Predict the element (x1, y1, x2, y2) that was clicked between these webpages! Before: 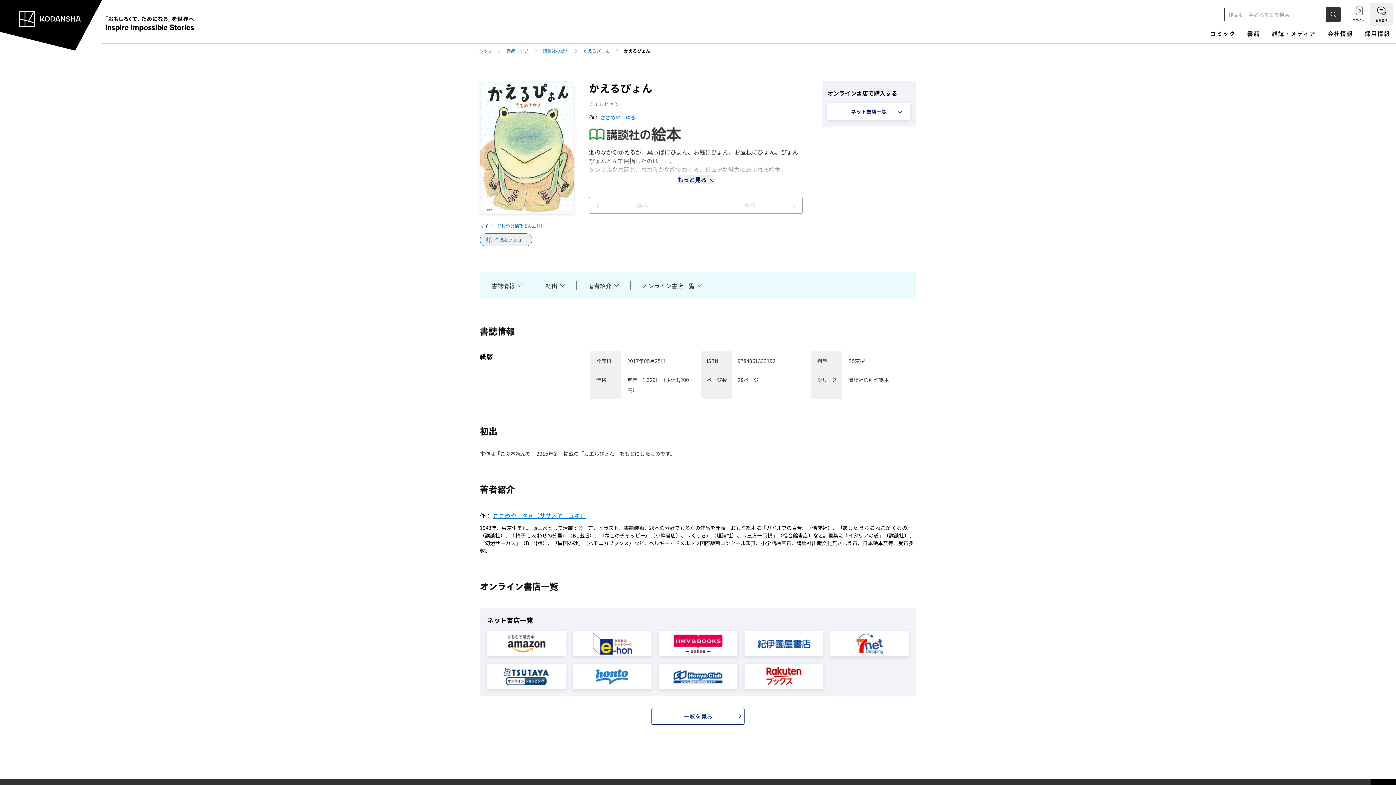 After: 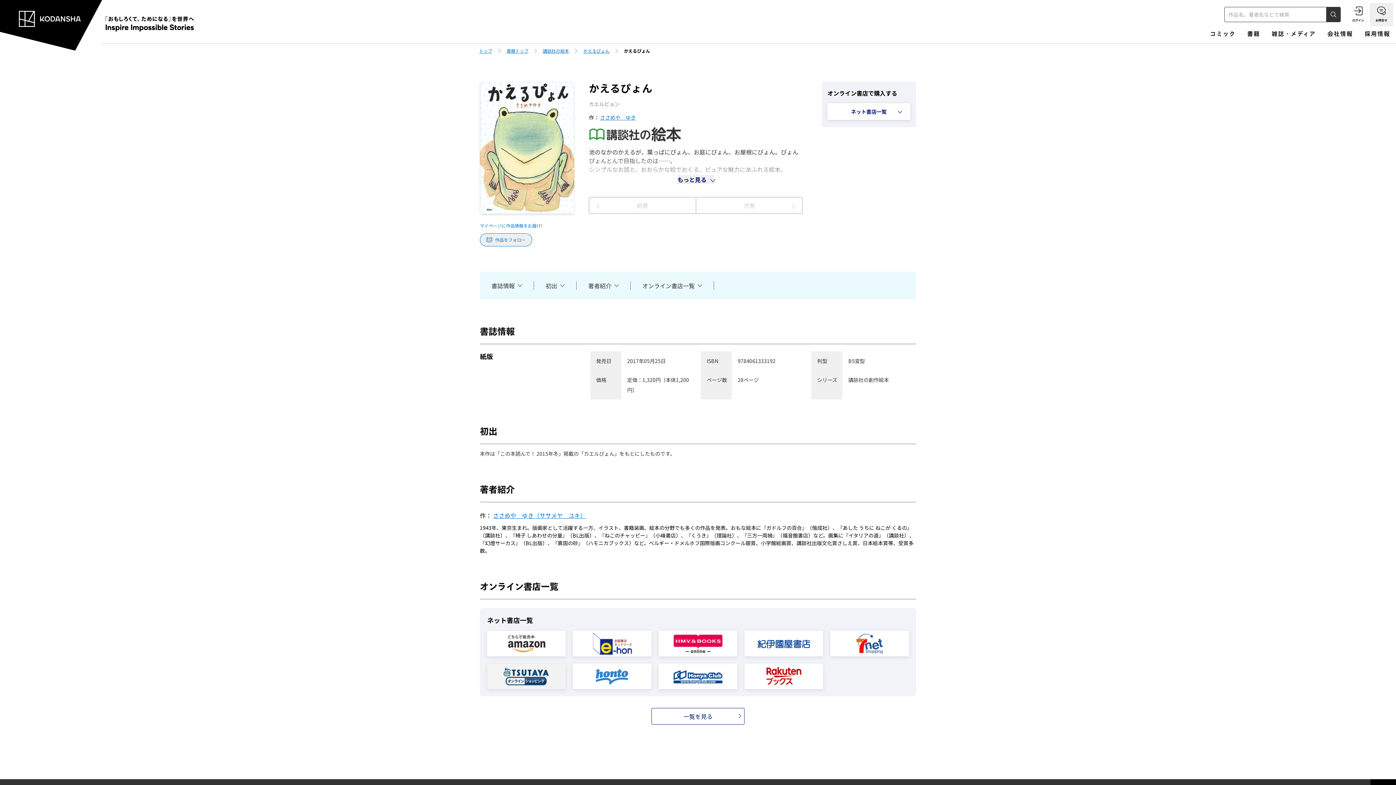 Action: bbox: (487, 664, 565, 689)